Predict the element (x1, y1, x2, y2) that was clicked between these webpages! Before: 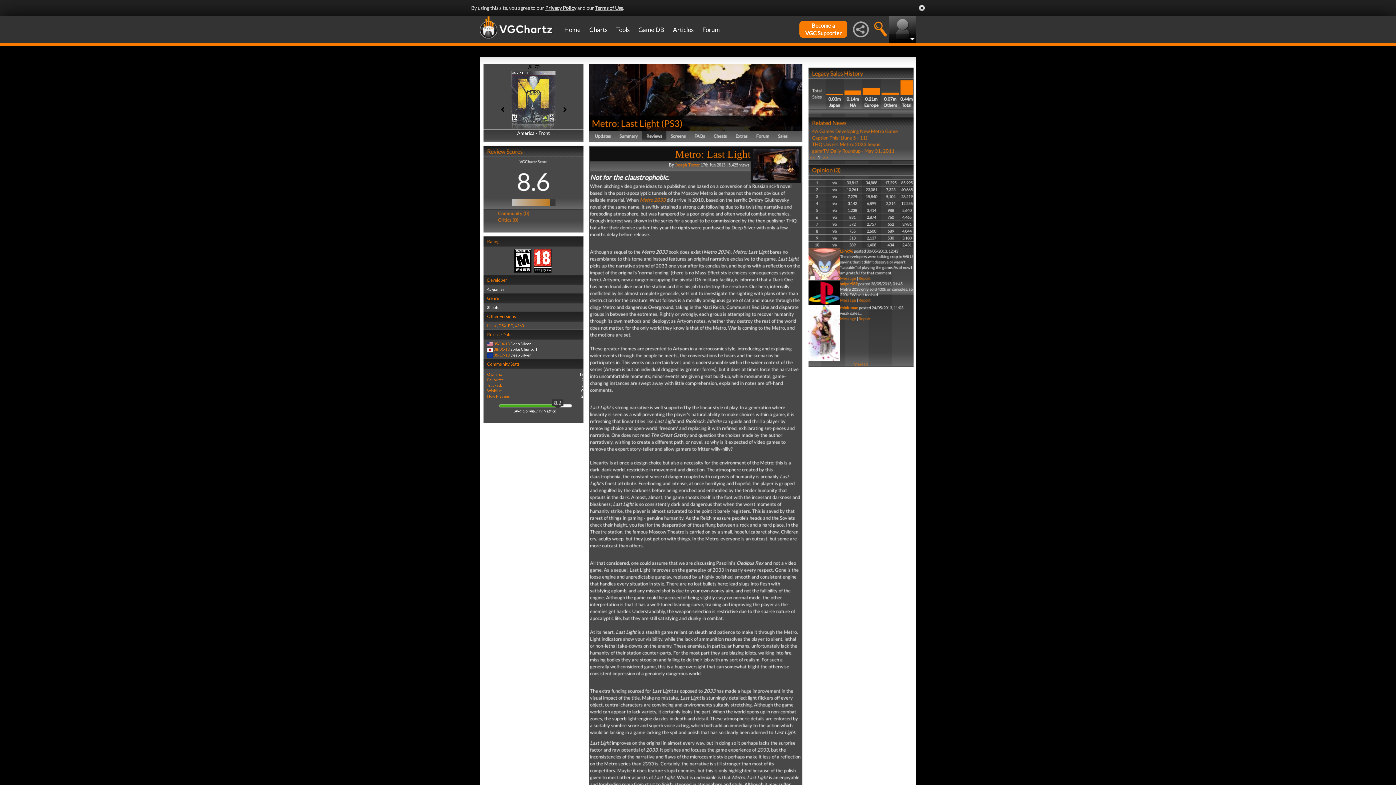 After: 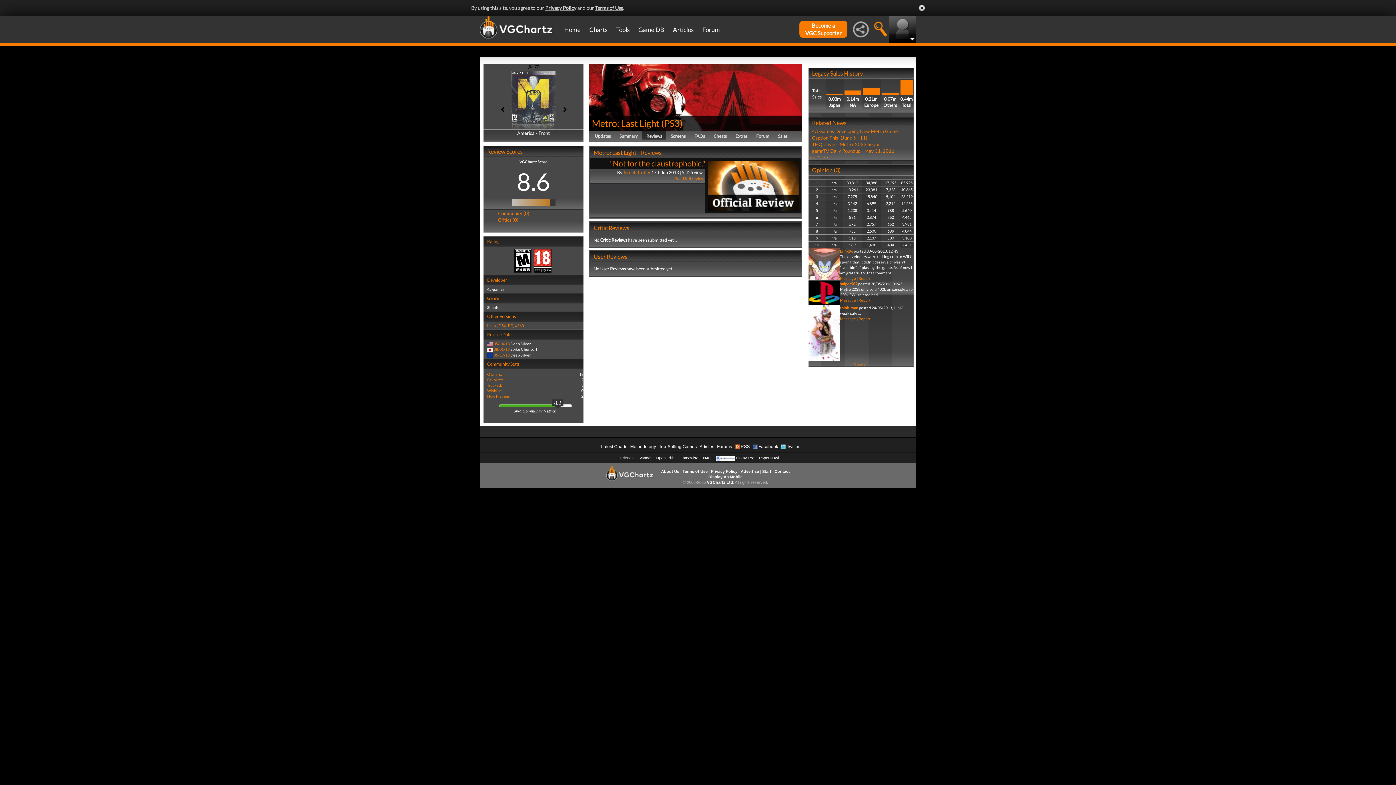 Action: bbox: (642, 131, 666, 141) label: Reviews